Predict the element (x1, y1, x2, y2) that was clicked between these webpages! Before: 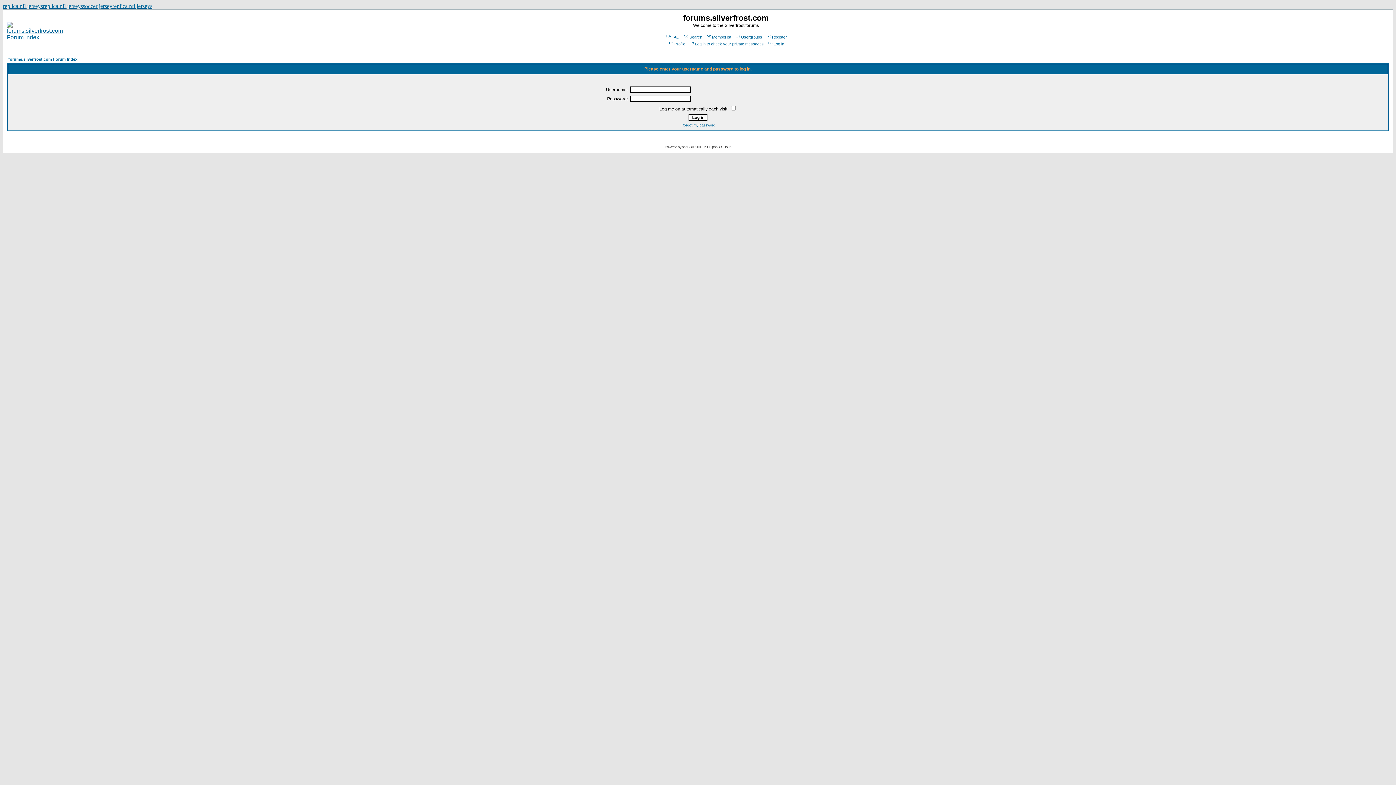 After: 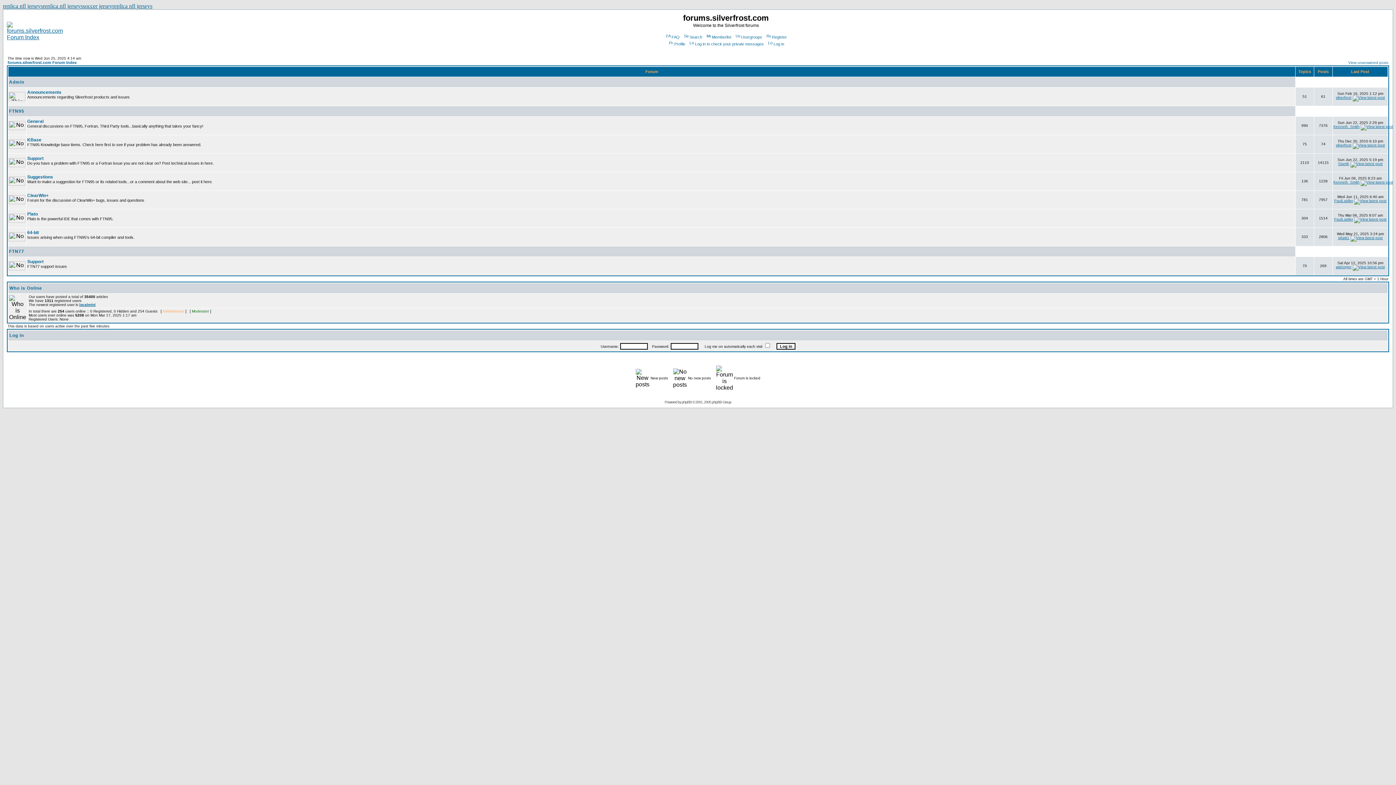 Action: bbox: (6, 34, 62, 40)